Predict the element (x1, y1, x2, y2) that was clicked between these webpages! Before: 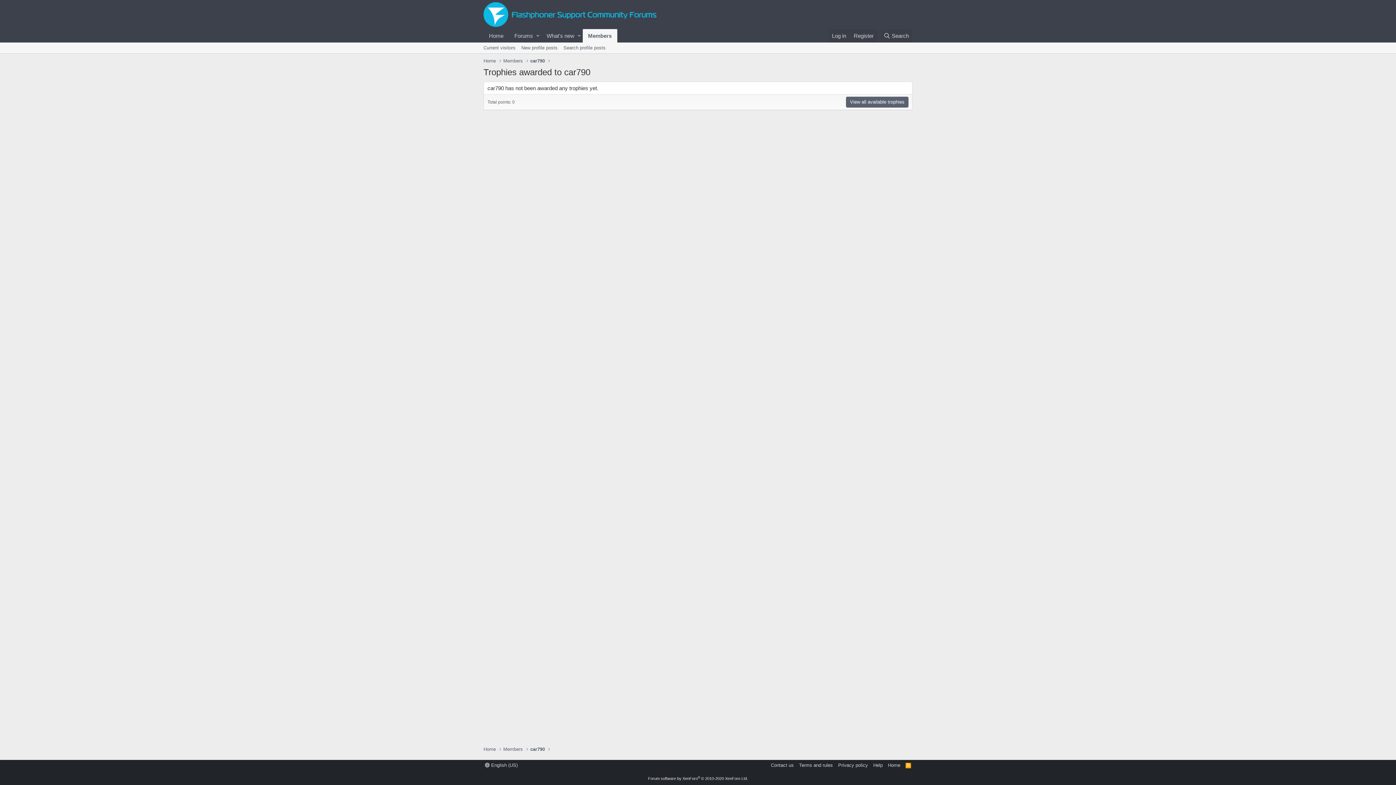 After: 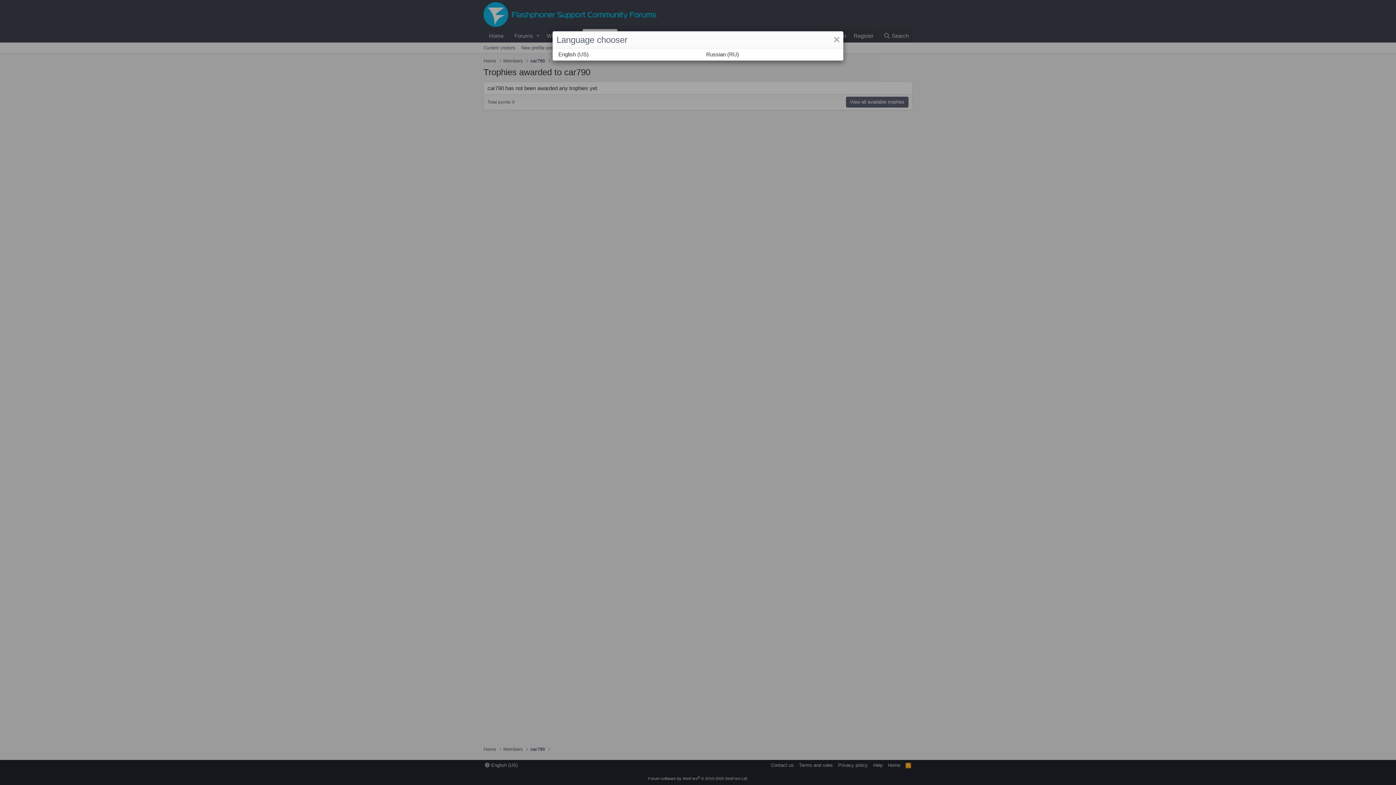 Action: label:  English (US) bbox: (483, 762, 519, 769)